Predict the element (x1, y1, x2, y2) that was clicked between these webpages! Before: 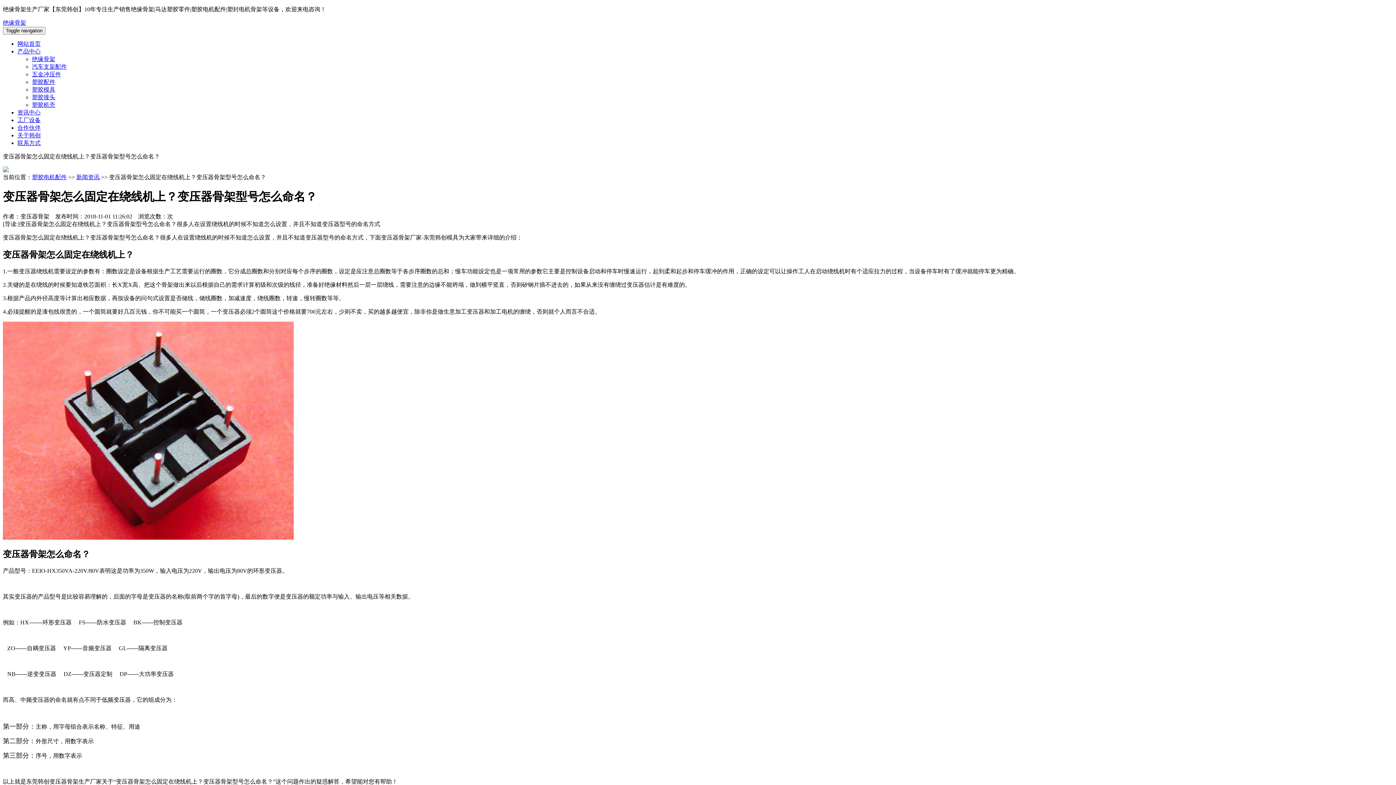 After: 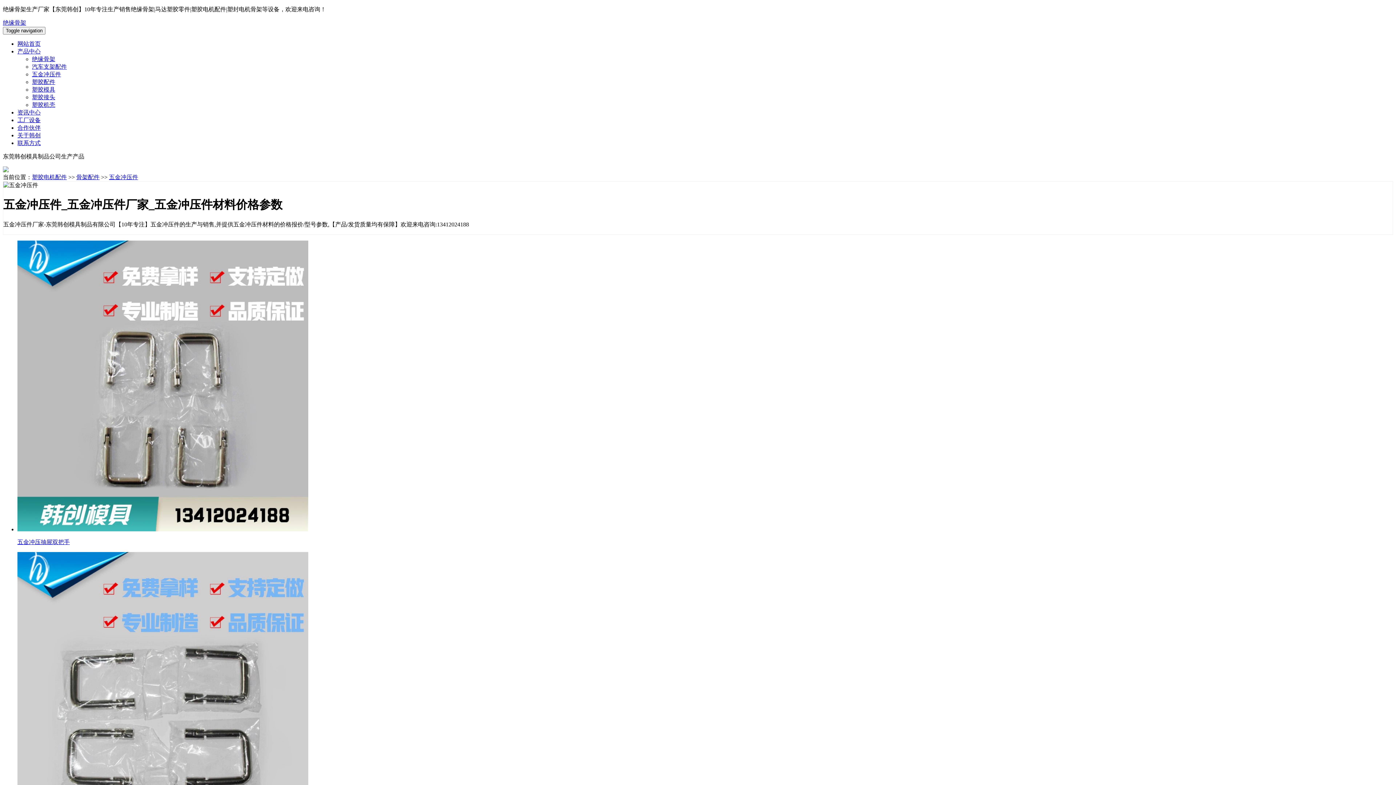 Action: bbox: (32, 71, 61, 77) label: 五金冲压件